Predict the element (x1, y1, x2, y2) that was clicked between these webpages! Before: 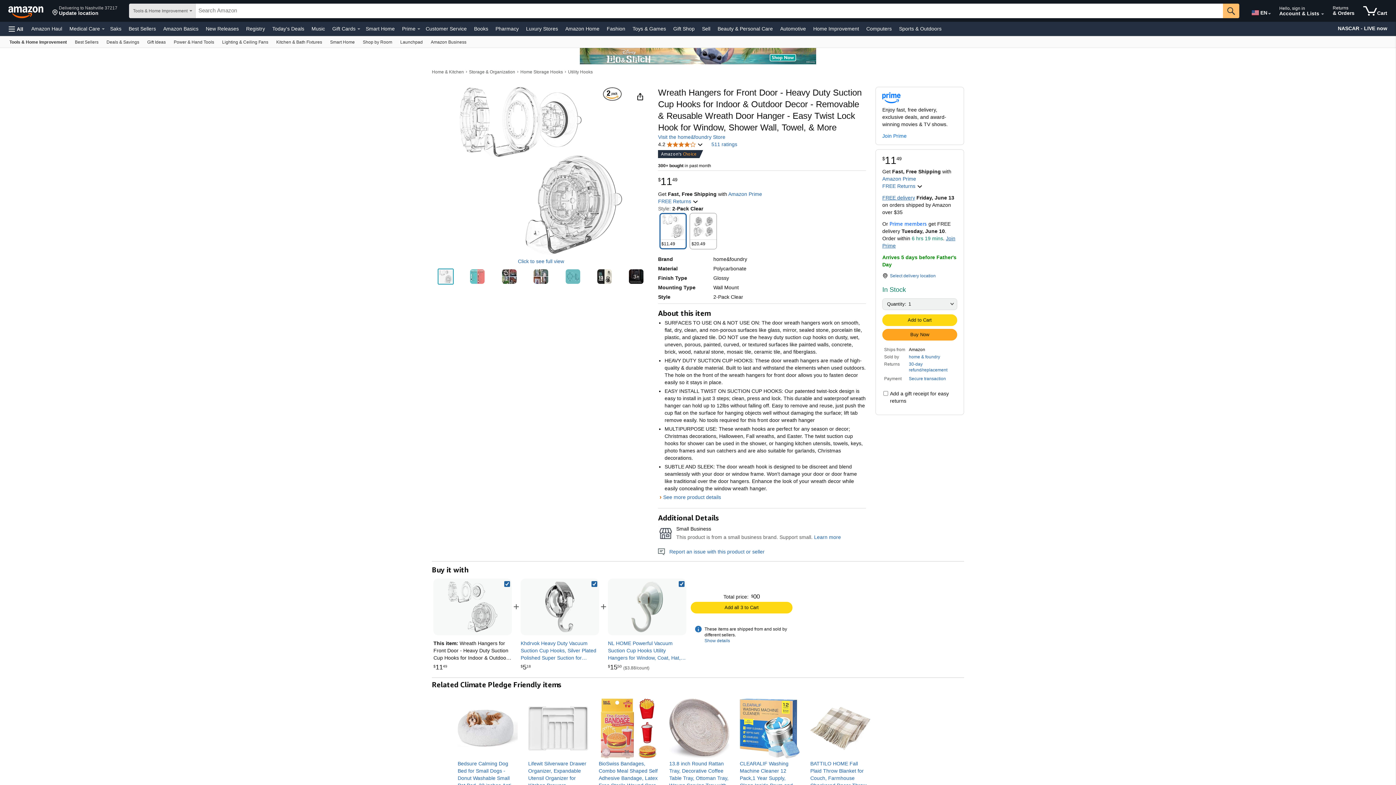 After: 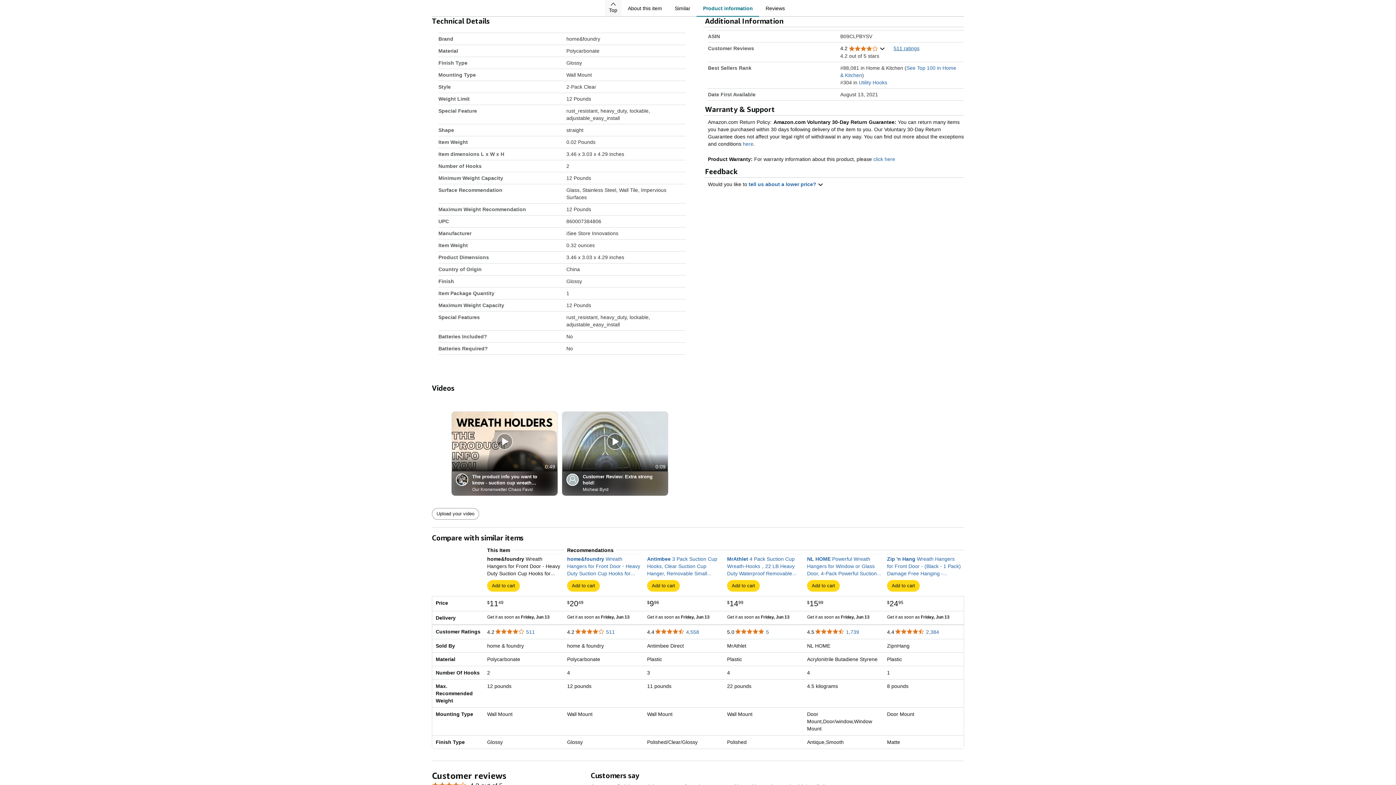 Action: bbox: (663, 494, 721, 500) label: See more product details